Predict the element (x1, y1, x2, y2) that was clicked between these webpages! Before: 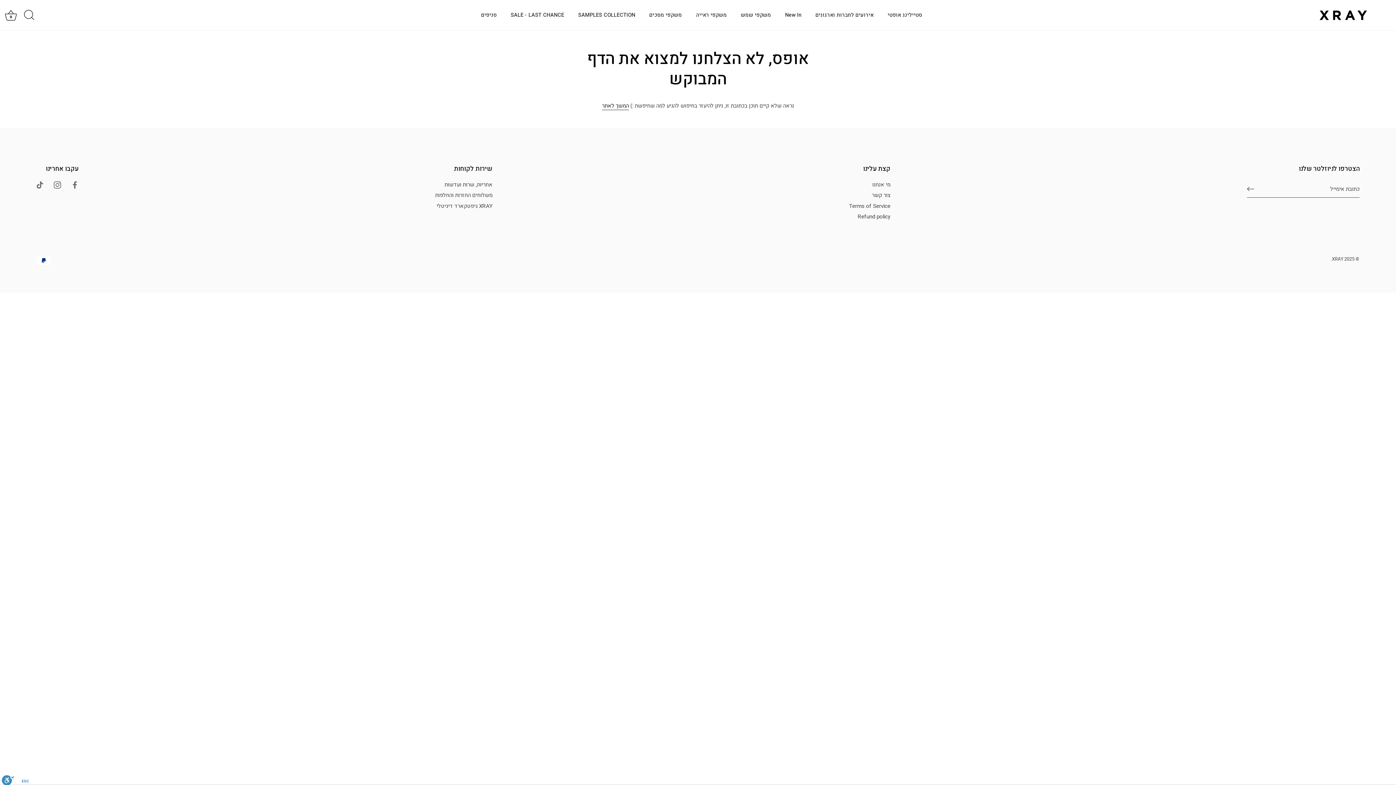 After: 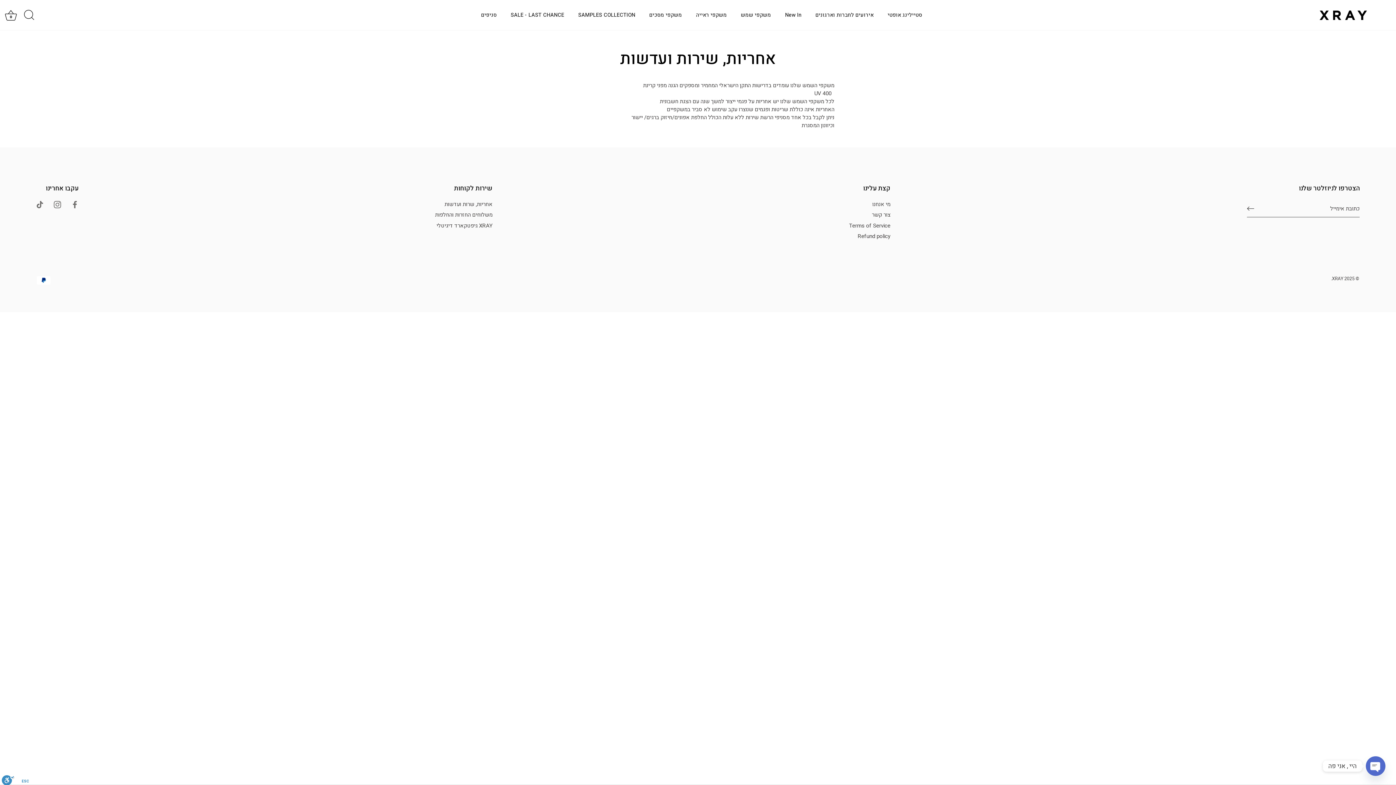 Action: bbox: (444, 180, 492, 188) label: אחריות, שרות ועדשות